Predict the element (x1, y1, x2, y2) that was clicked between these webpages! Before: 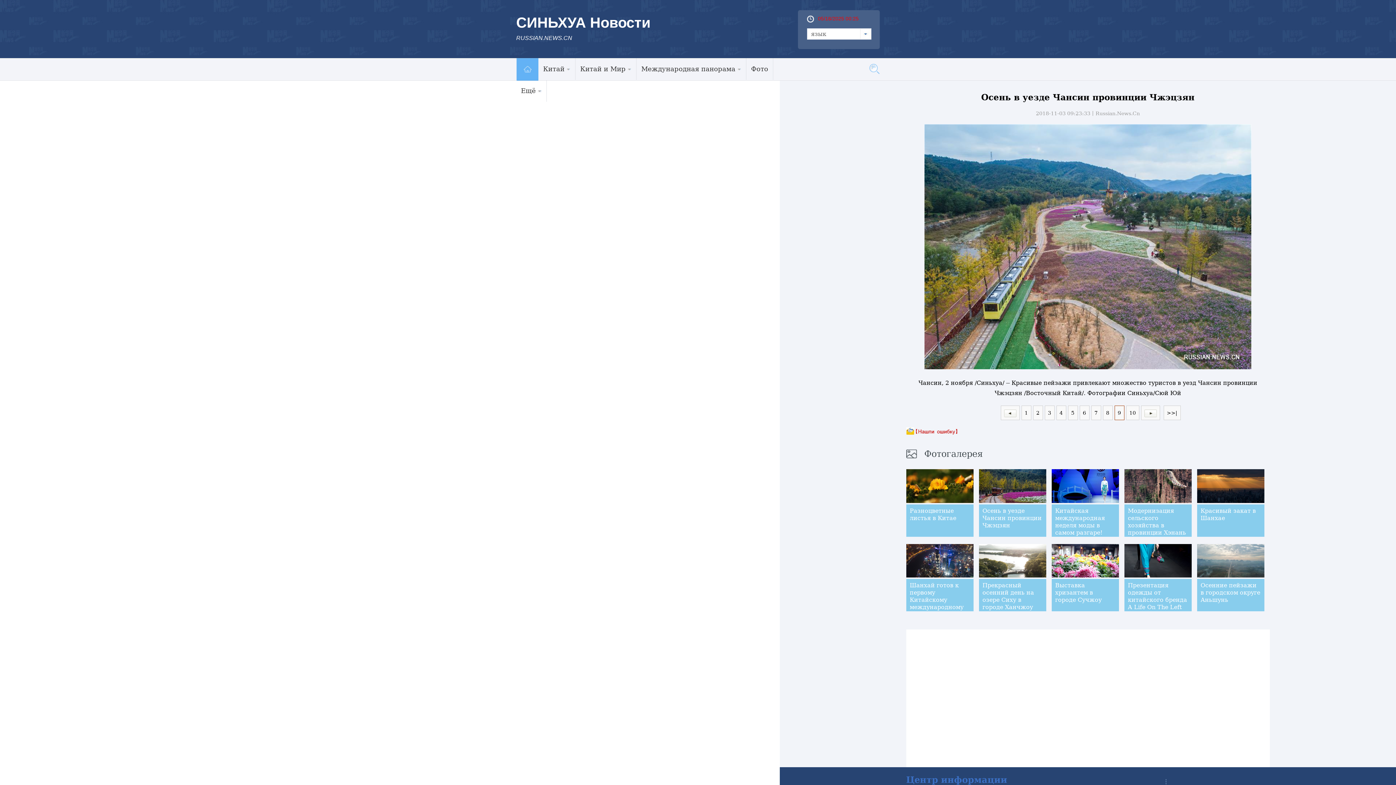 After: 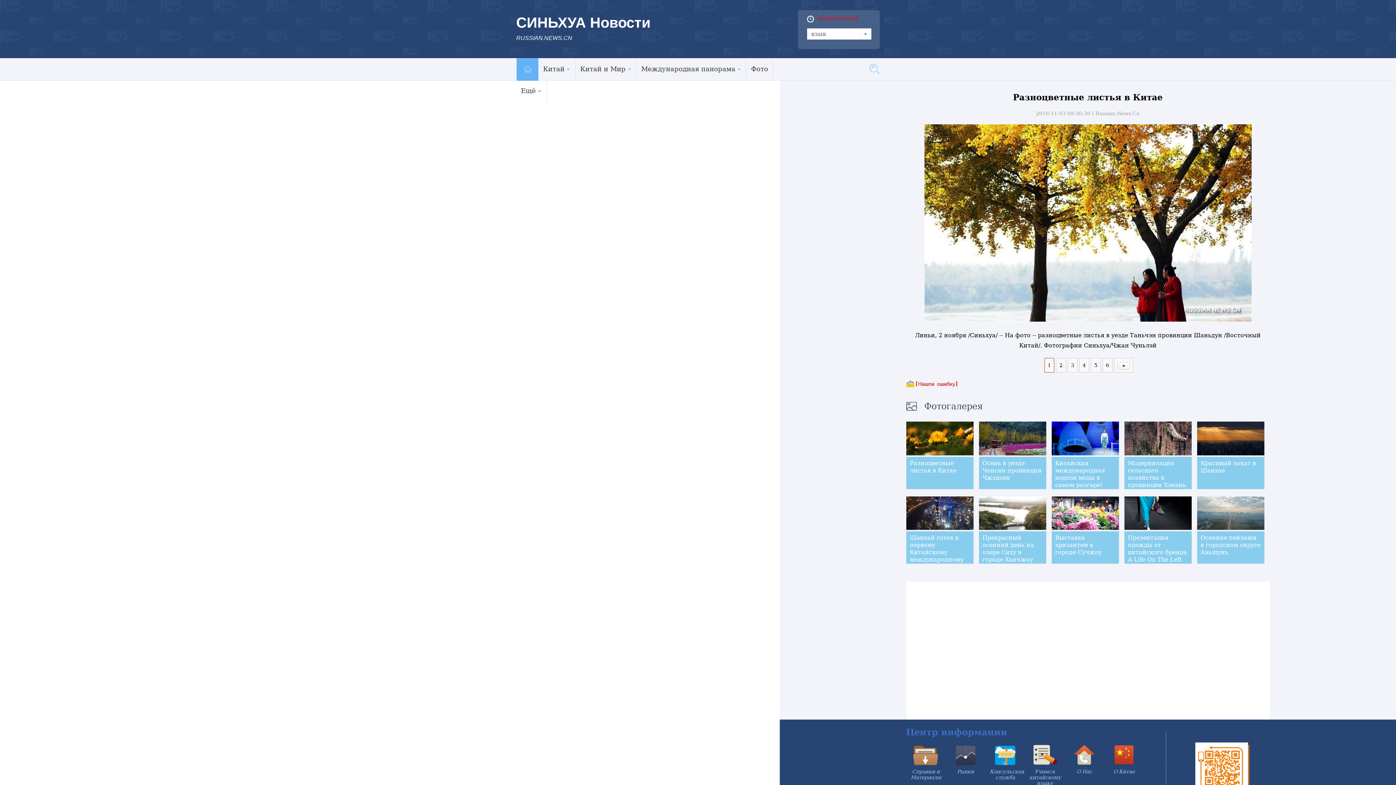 Action: bbox: (906, 497, 973, 504)